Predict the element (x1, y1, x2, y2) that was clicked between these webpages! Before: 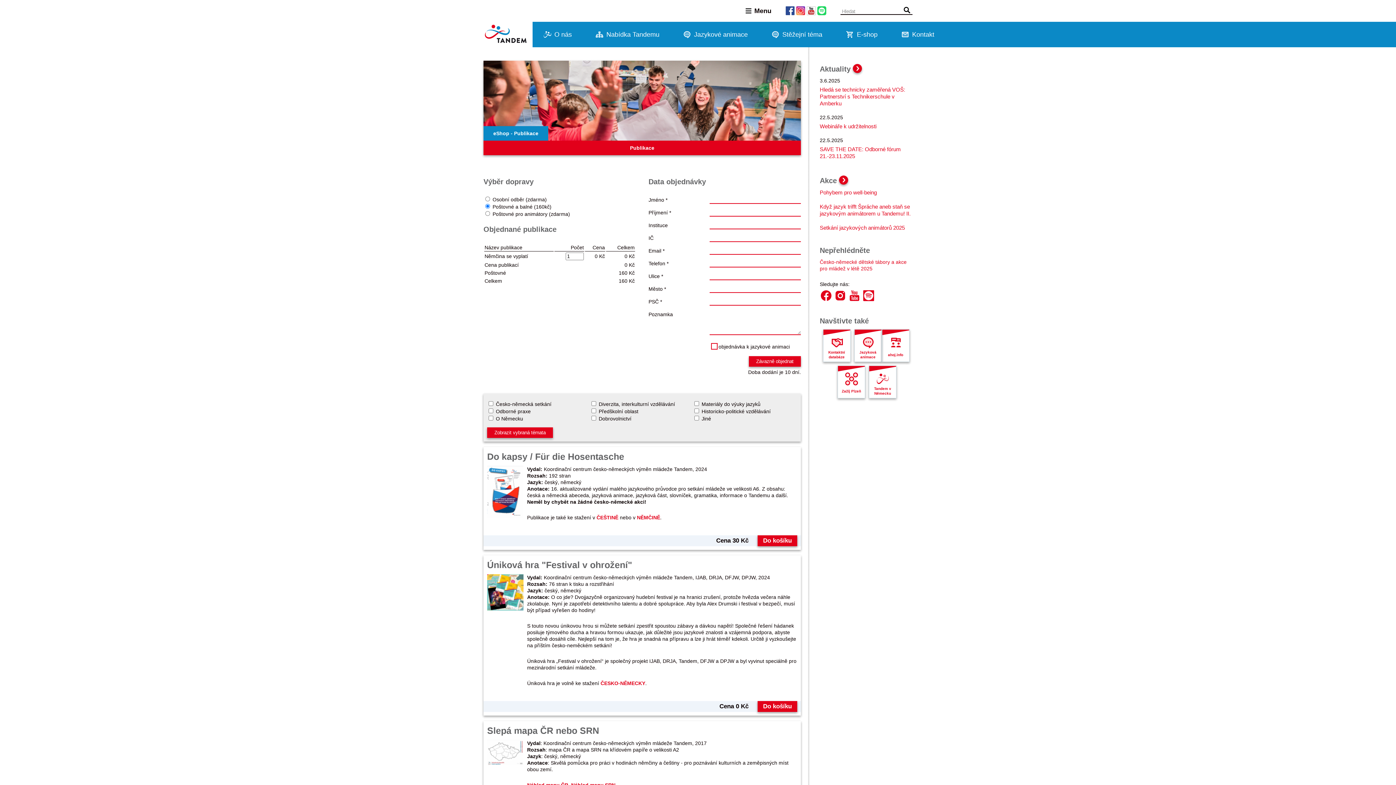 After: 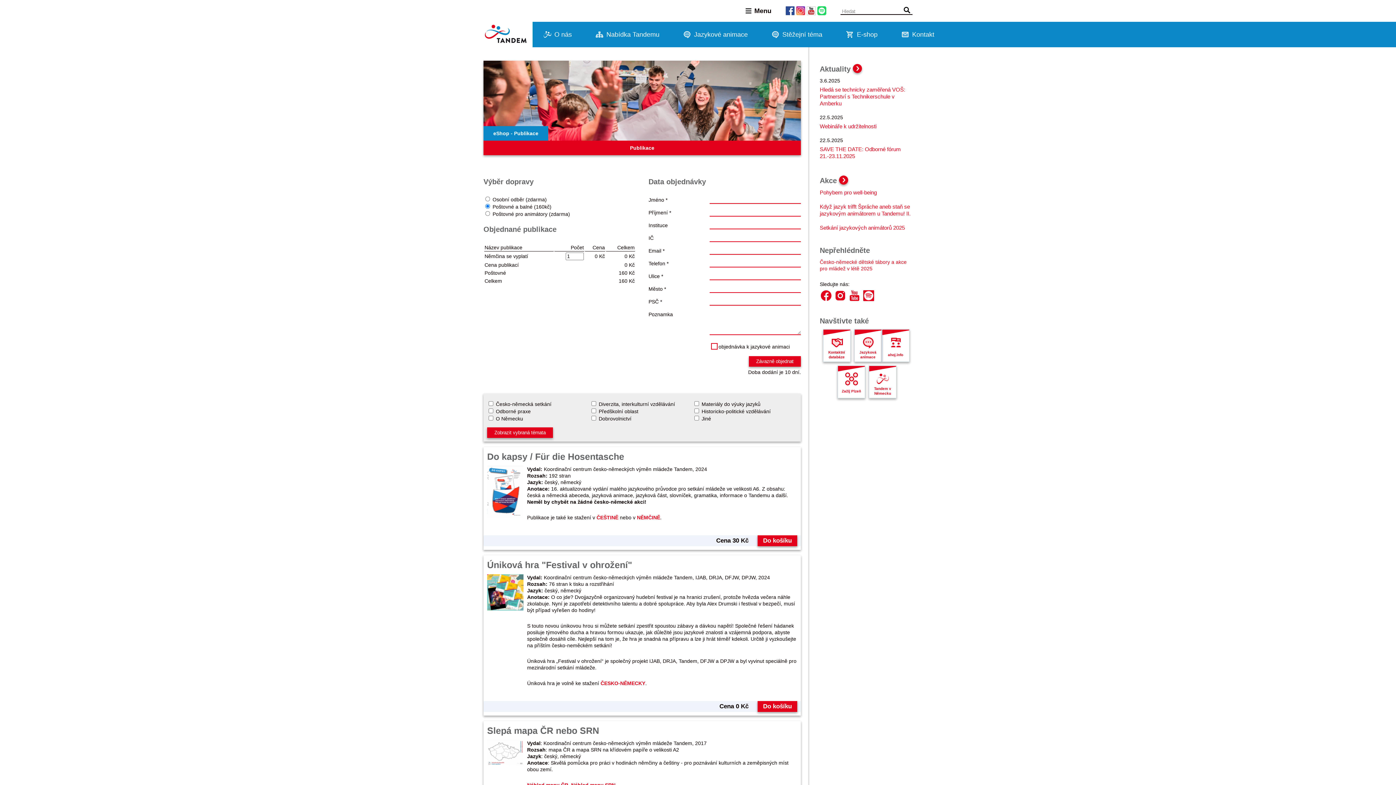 Action: label: eShop - Publikace bbox: (493, 126, 538, 140)